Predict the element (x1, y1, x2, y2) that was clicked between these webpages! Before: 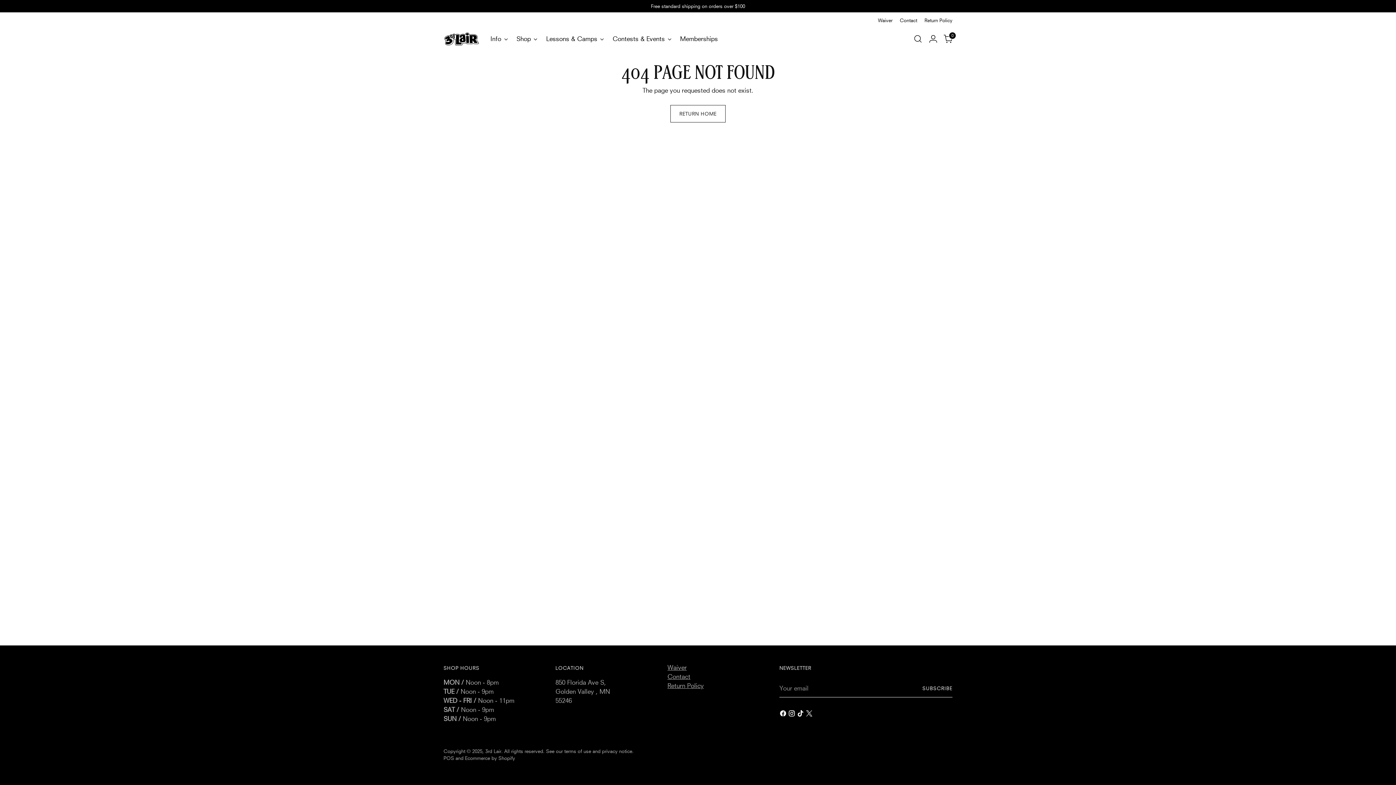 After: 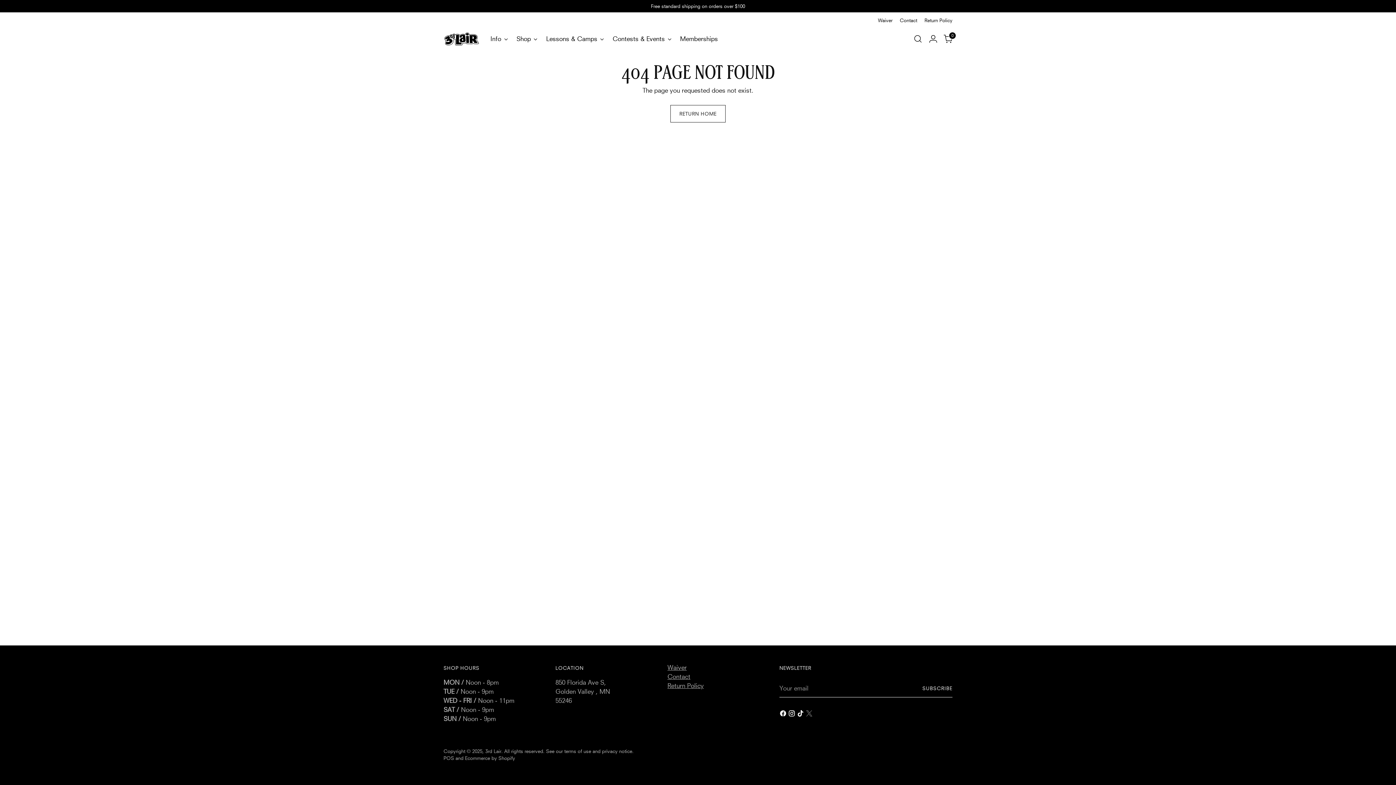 Action: bbox: (805, 710, 814, 719)